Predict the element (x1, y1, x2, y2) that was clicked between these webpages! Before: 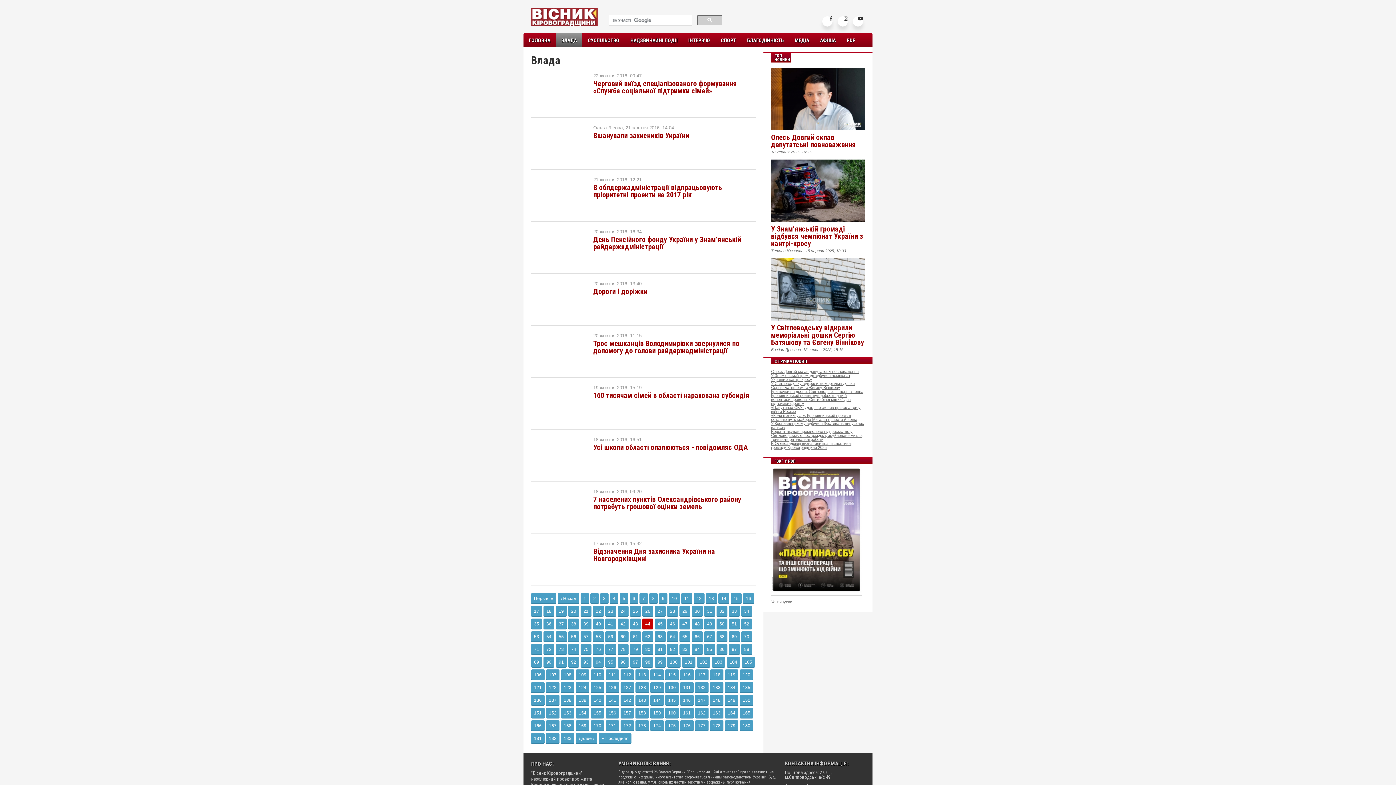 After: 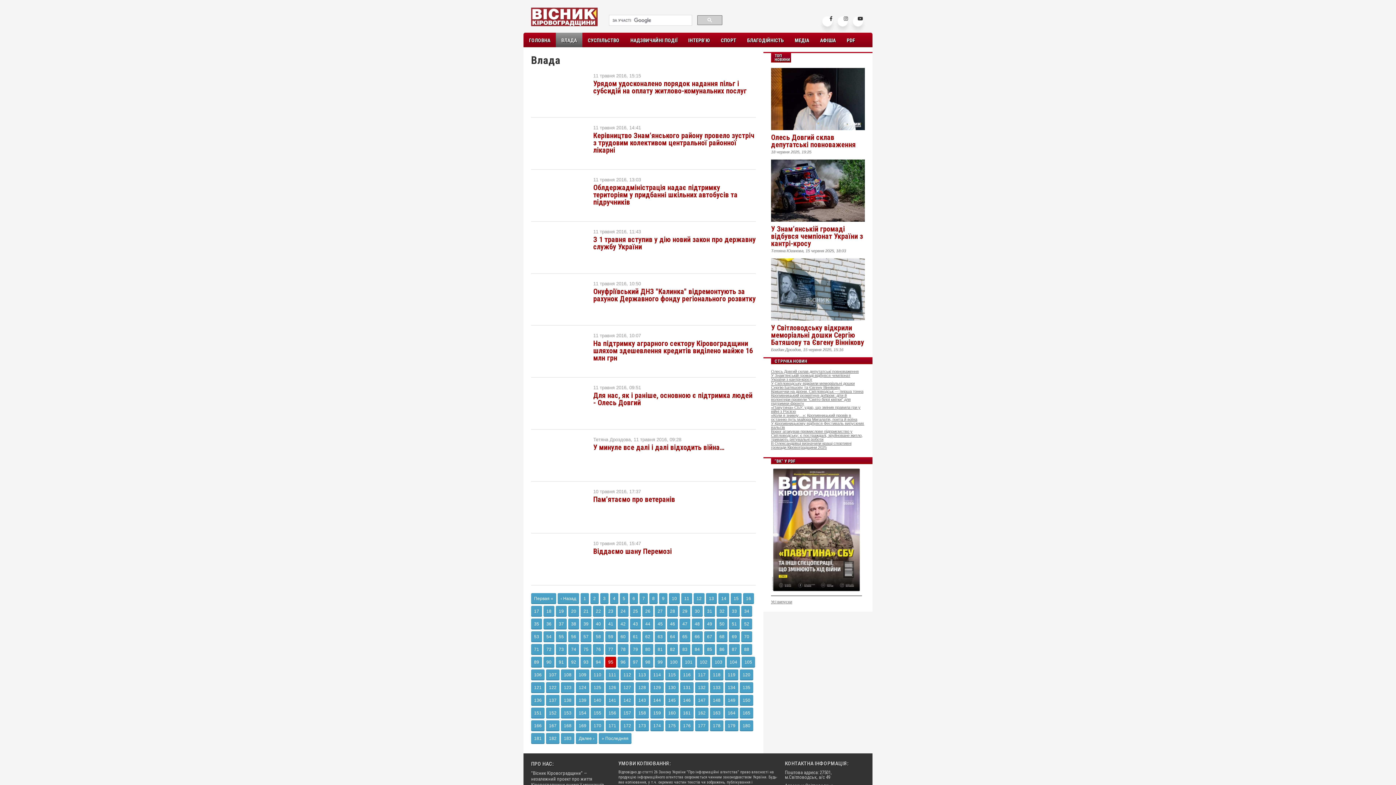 Action: bbox: (605, 657, 616, 667) label: 95